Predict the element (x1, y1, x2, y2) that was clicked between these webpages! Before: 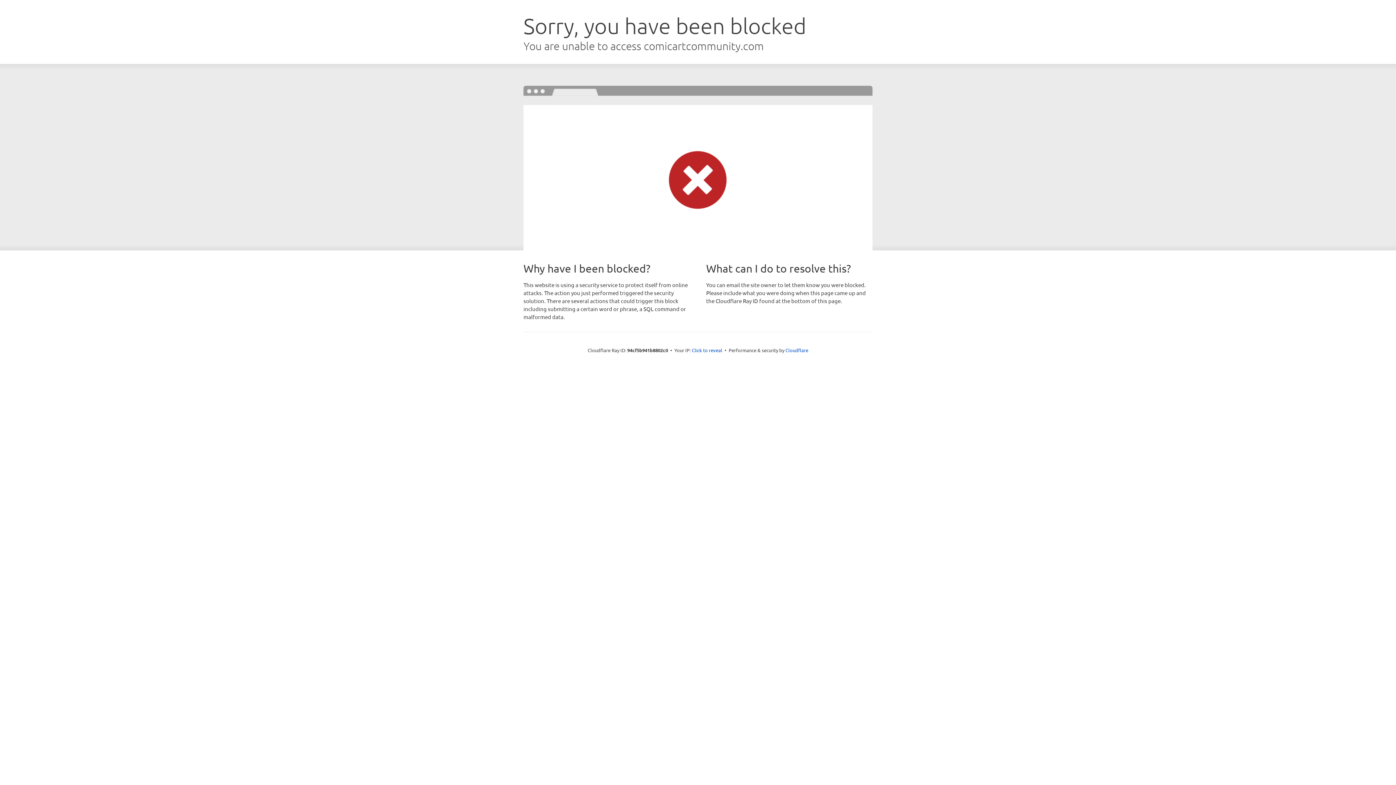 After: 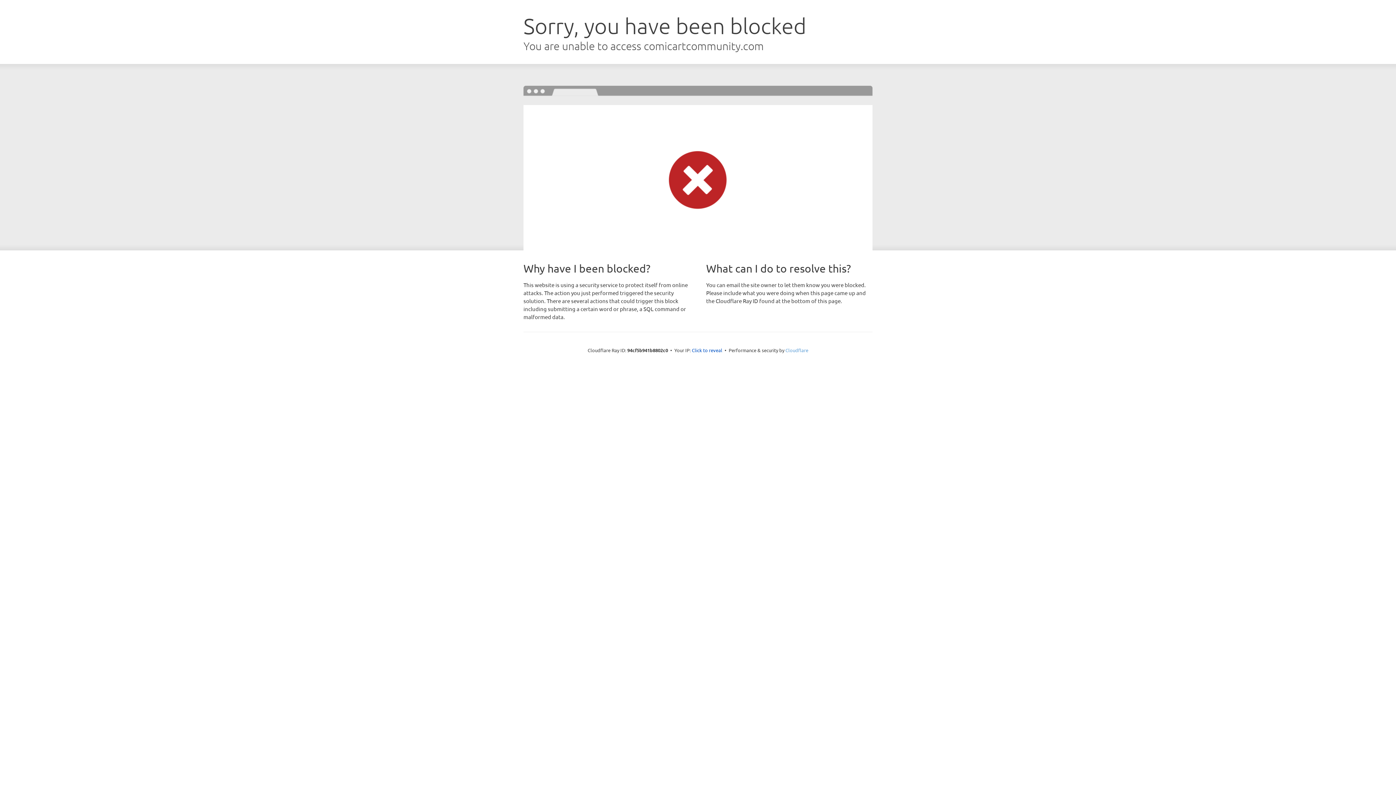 Action: bbox: (785, 347, 808, 353) label: Cloudflare